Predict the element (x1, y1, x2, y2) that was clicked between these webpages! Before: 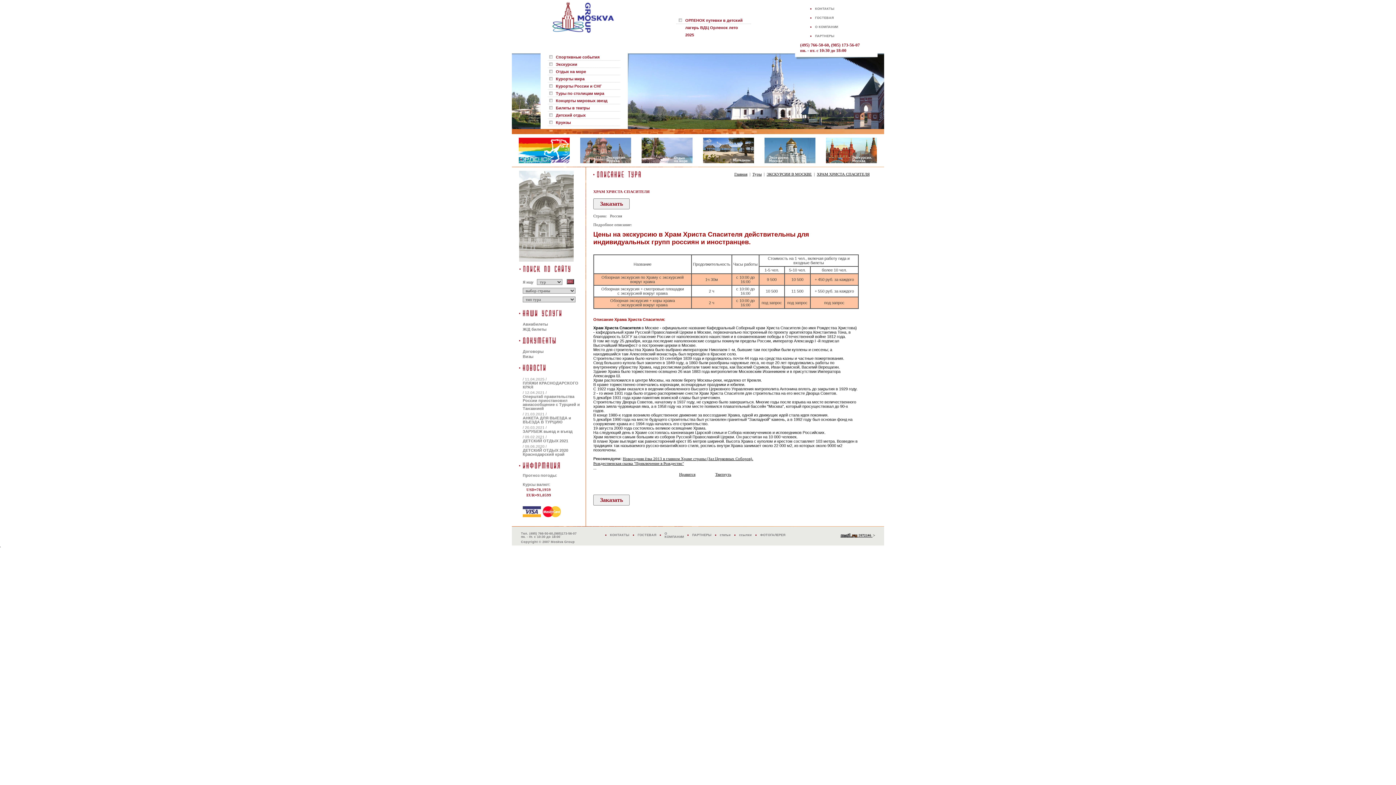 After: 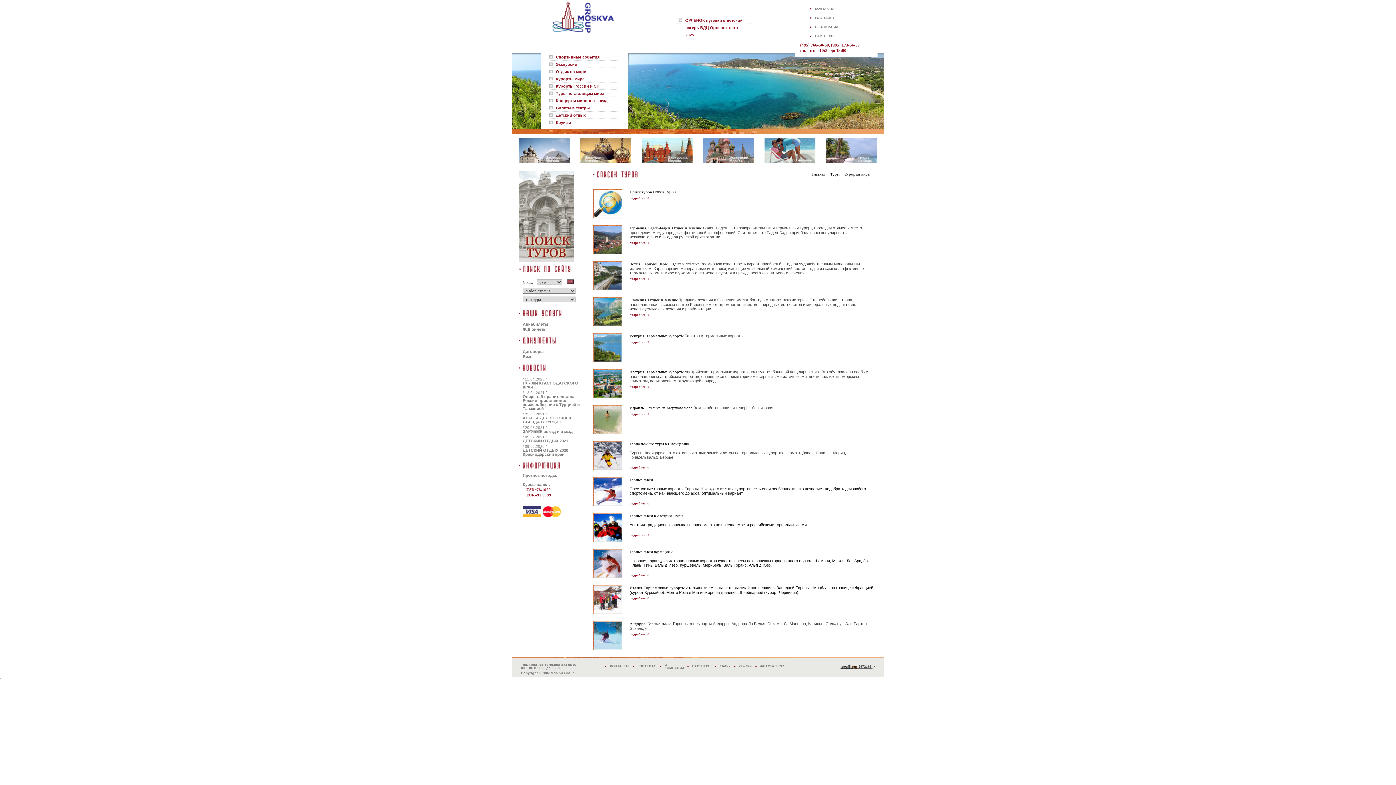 Action: bbox: (546, 75, 621, 82) label: Курорты мира